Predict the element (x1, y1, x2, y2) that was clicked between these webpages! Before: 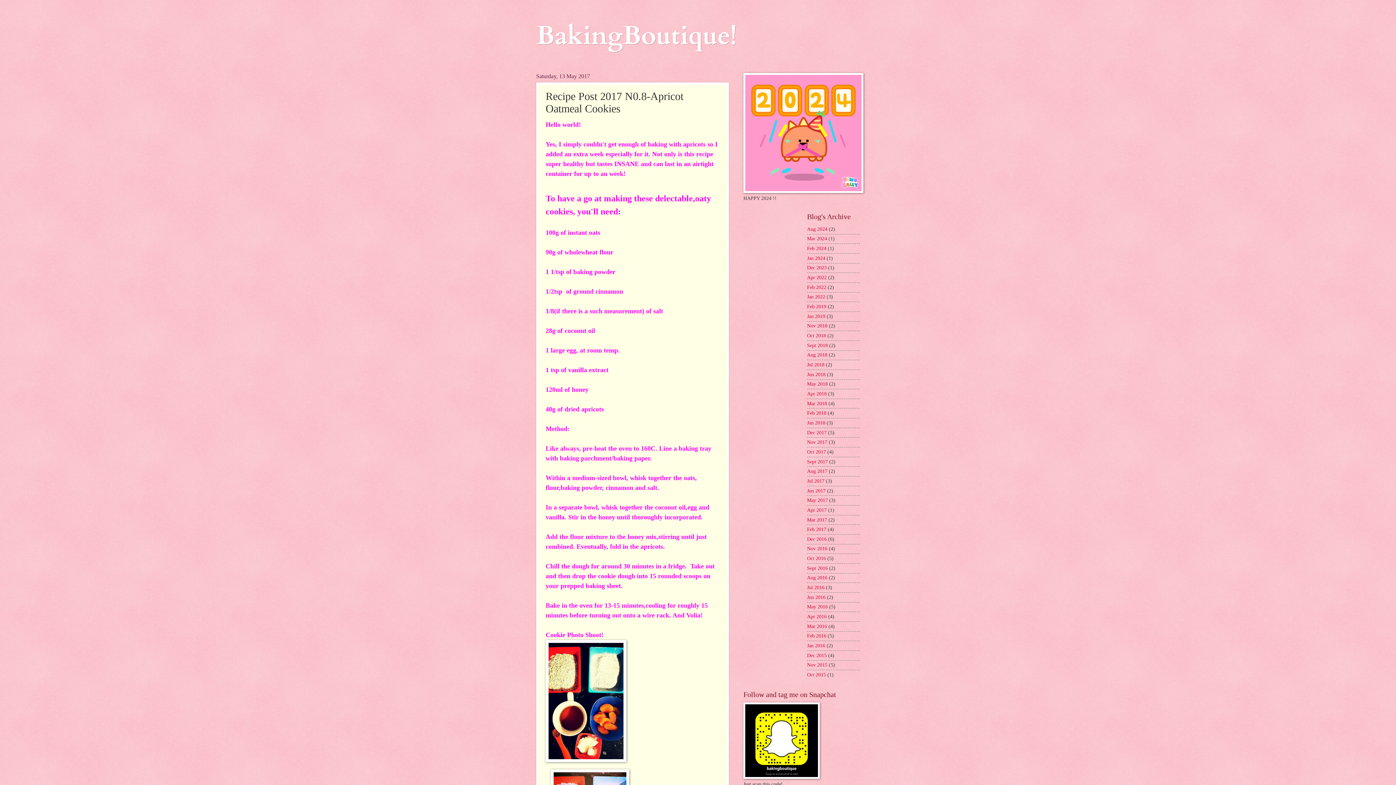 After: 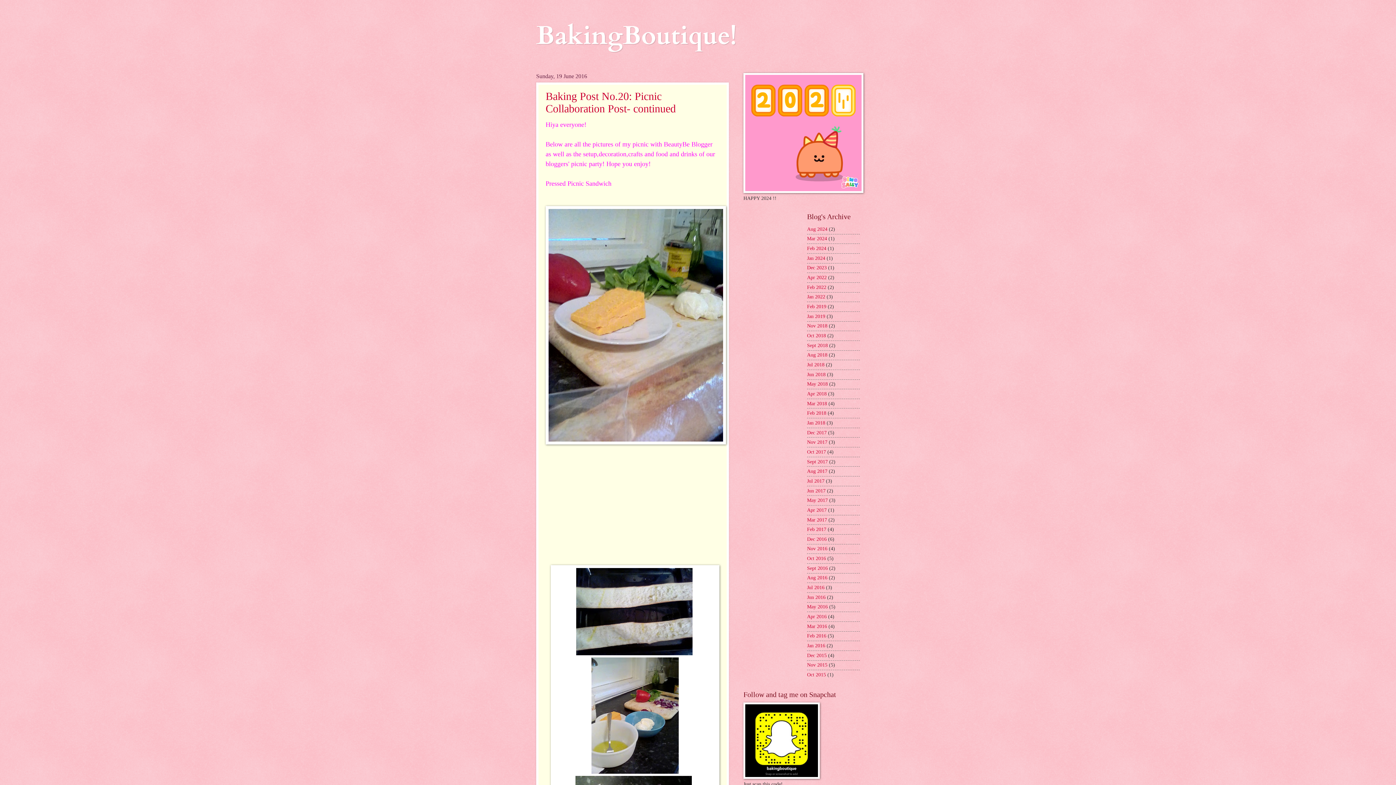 Action: bbox: (807, 594, 825, 600) label: Jun 2016